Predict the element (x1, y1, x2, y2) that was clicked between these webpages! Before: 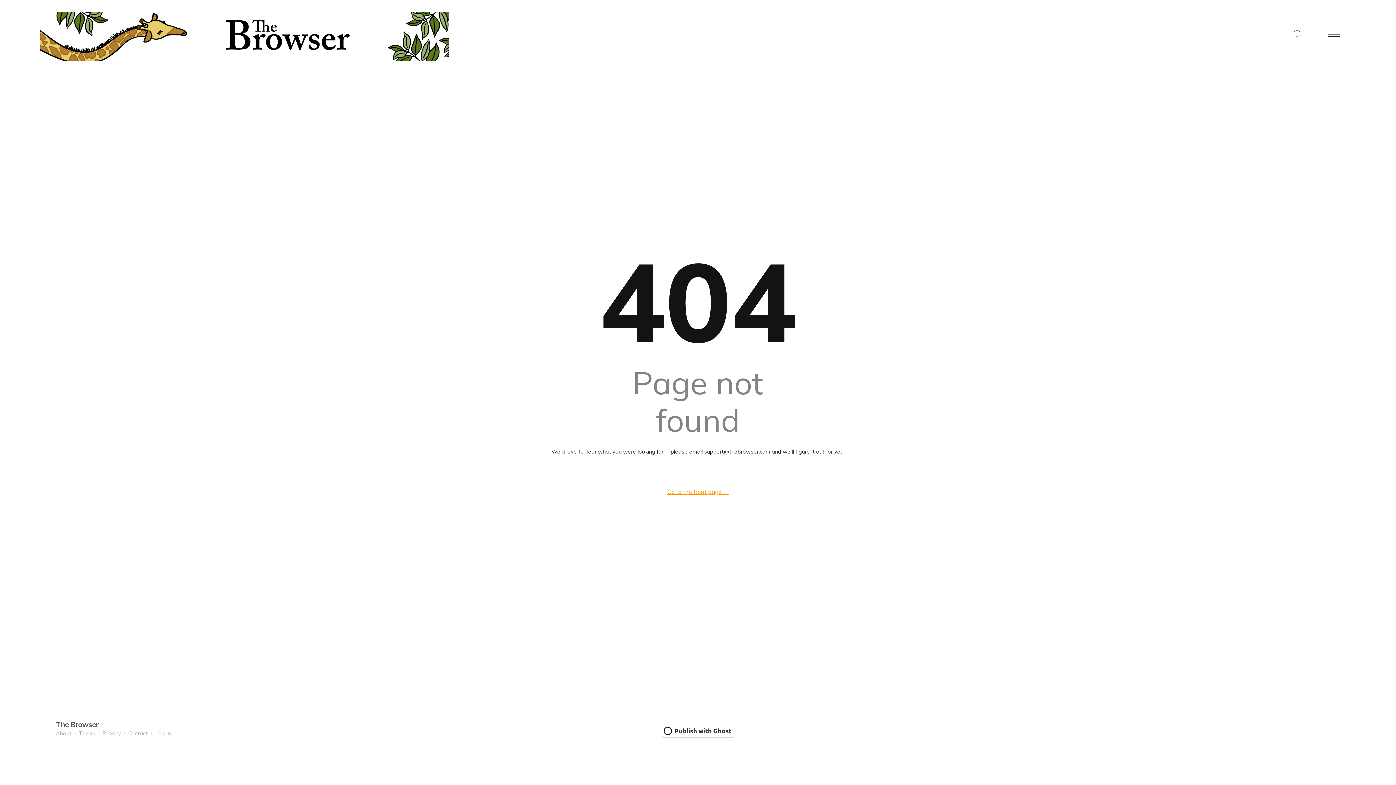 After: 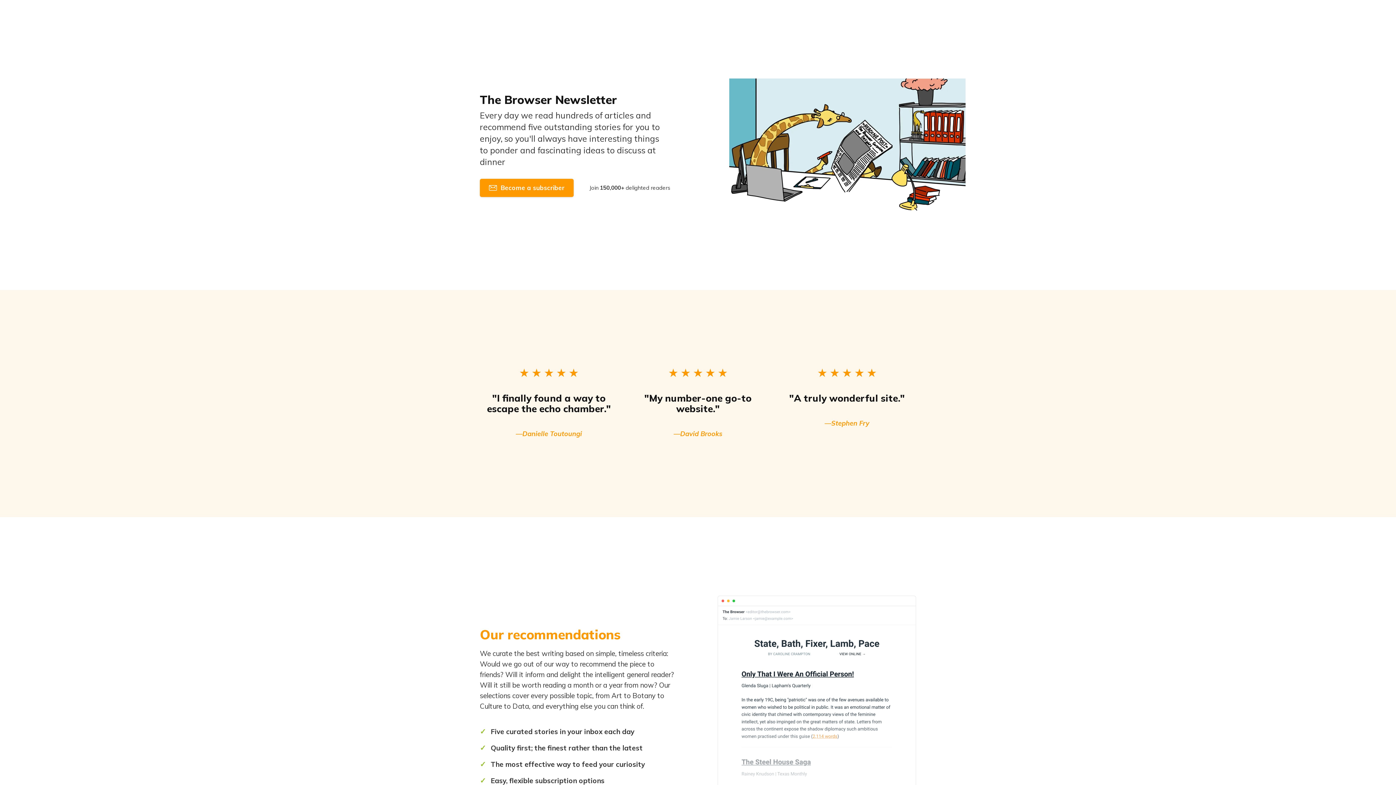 Action: bbox: (55, 7, 464, 60)